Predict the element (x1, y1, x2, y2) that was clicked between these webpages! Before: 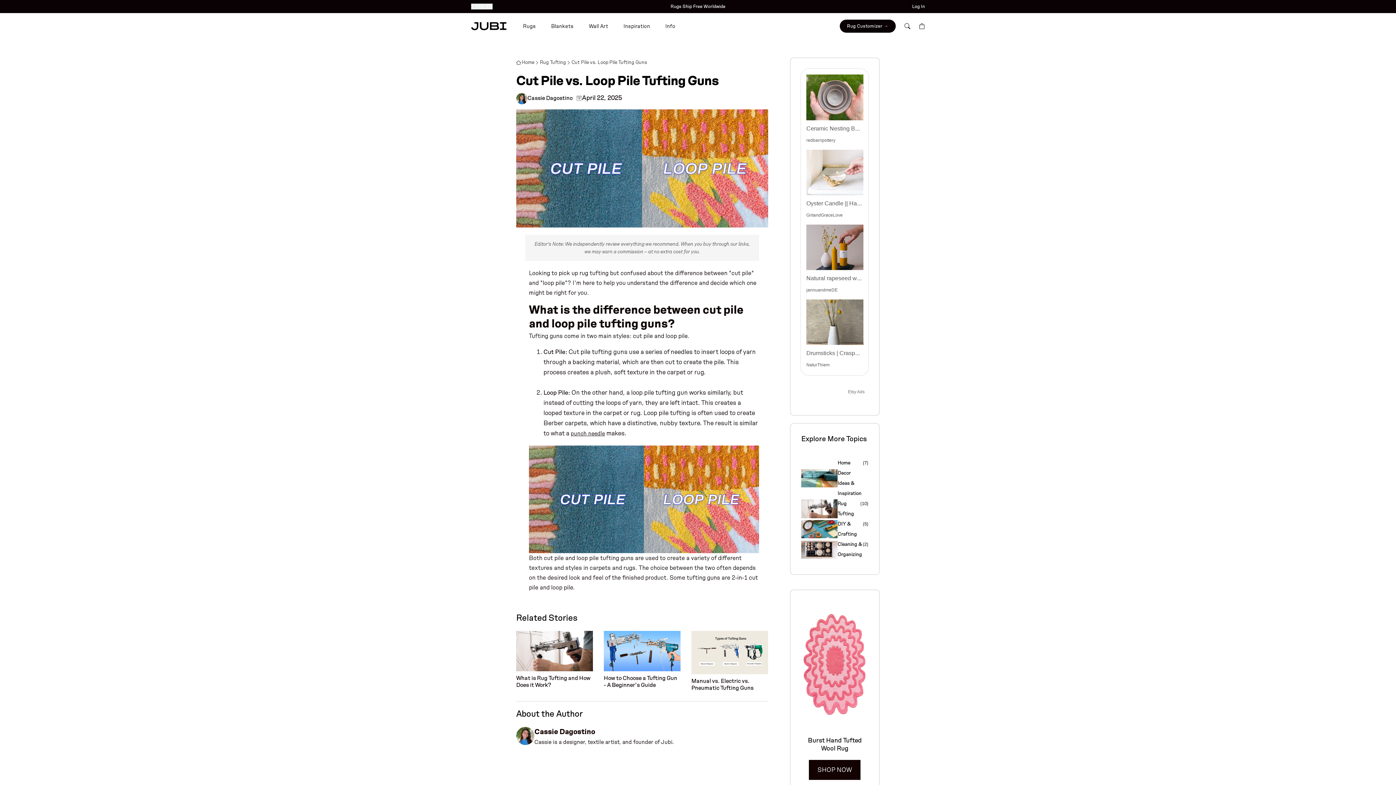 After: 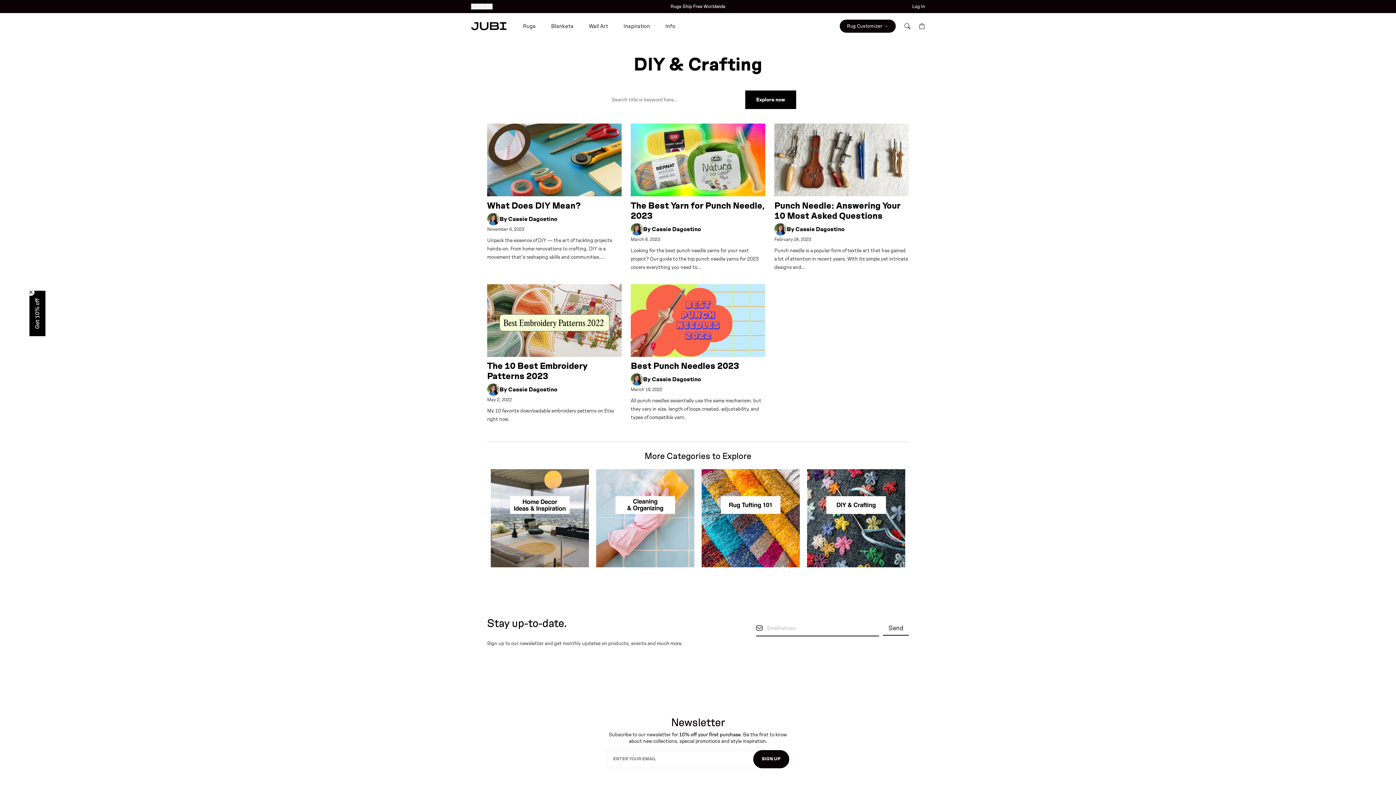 Action: bbox: (801, 519, 868, 539) label: DIY & Crafting
(5)